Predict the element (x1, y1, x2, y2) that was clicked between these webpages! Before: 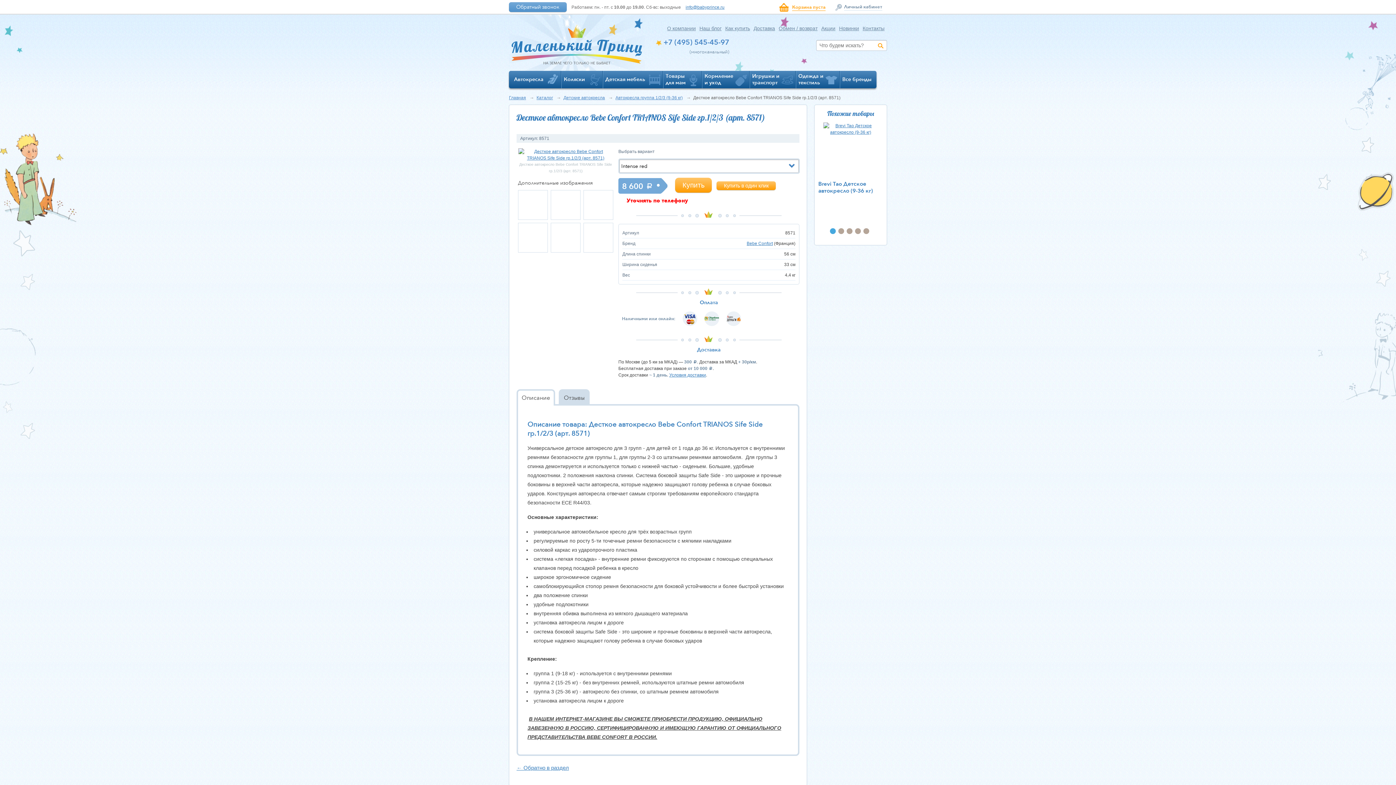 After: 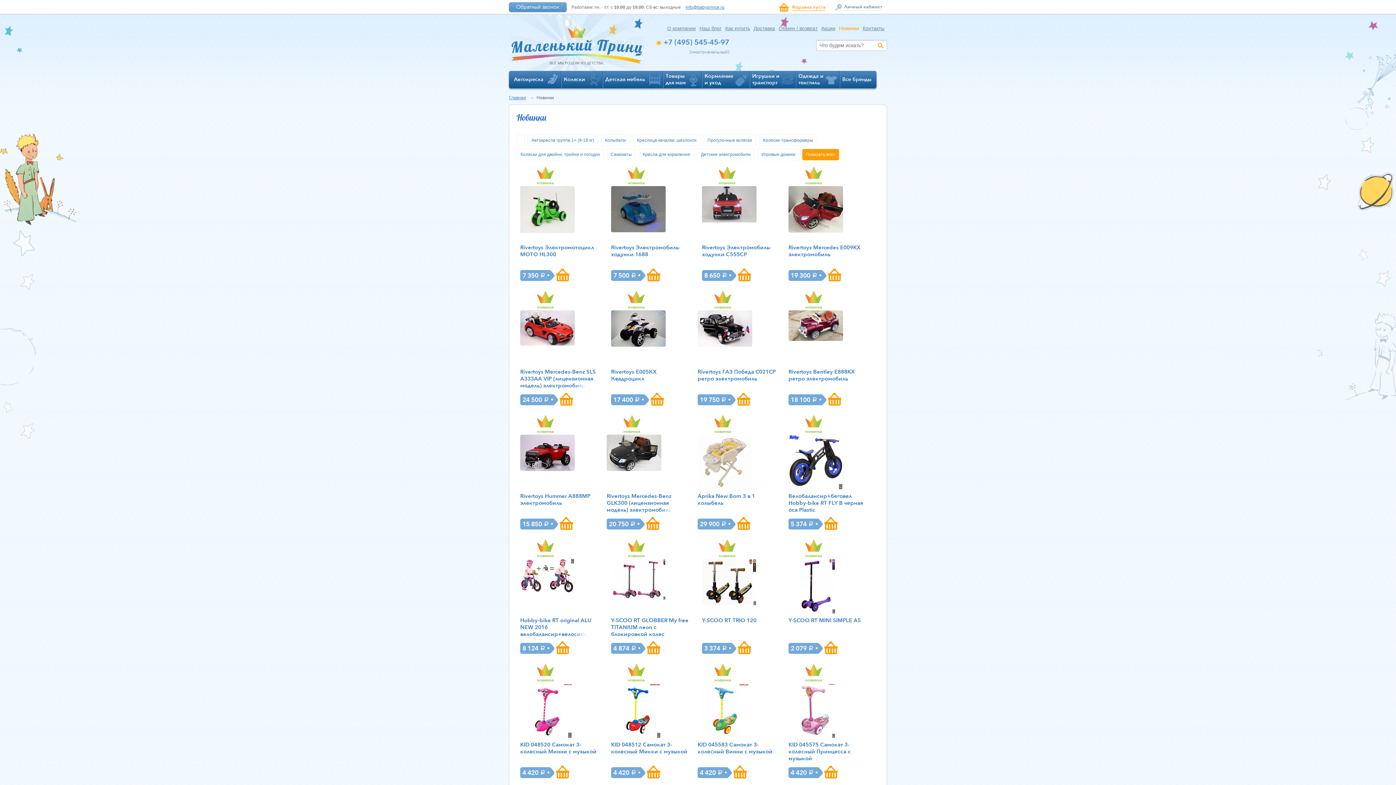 Action: label: Новинки bbox: (839, 25, 859, 31)